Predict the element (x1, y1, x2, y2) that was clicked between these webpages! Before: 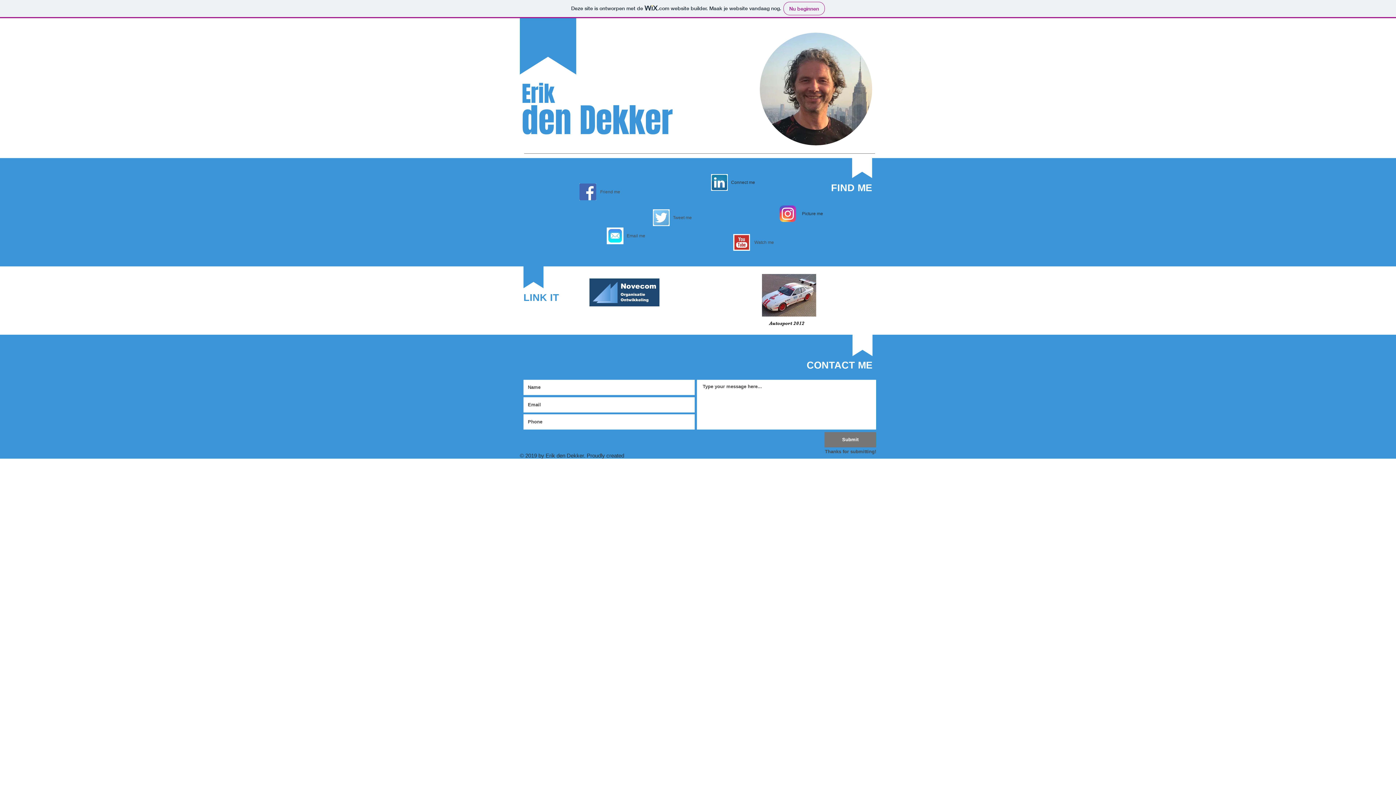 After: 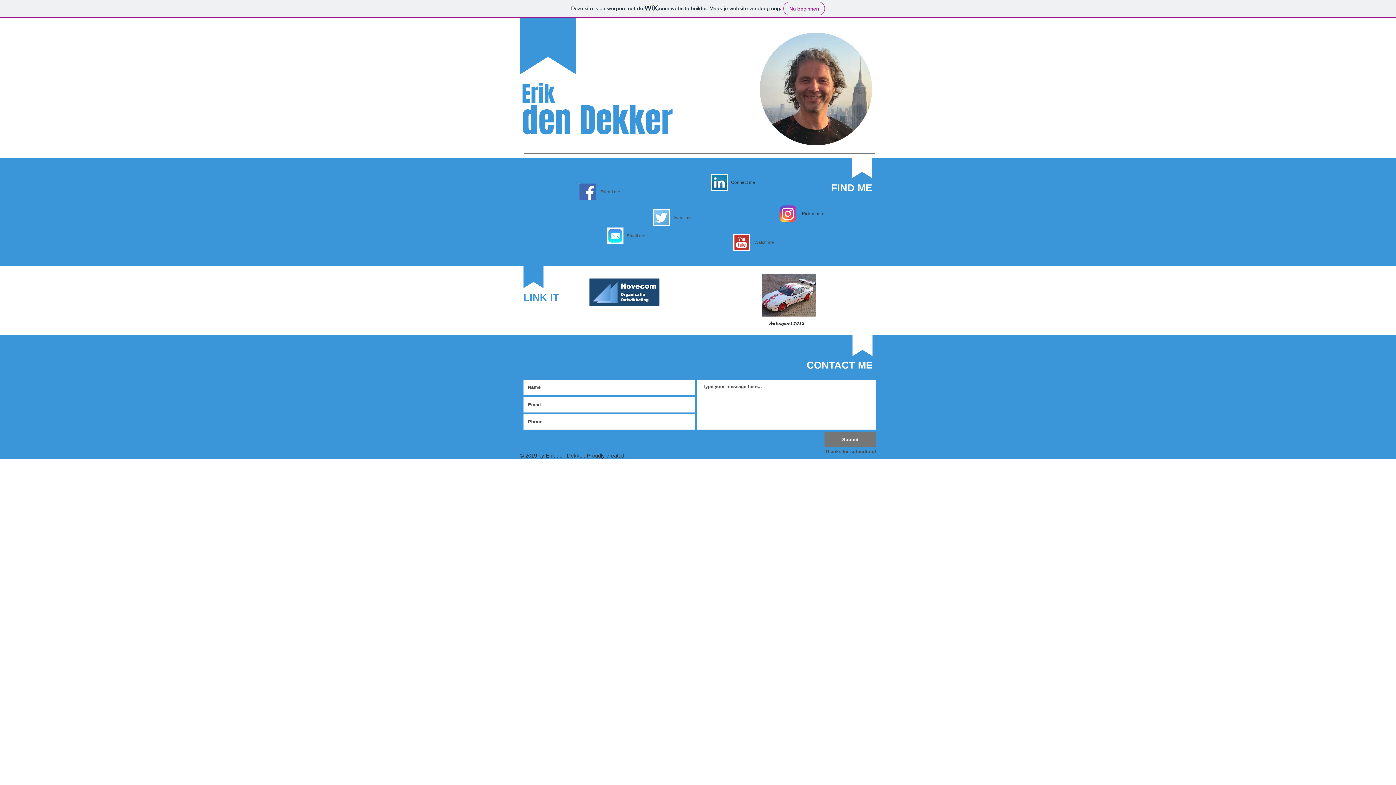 Action: bbox: (733, 234, 750, 250)